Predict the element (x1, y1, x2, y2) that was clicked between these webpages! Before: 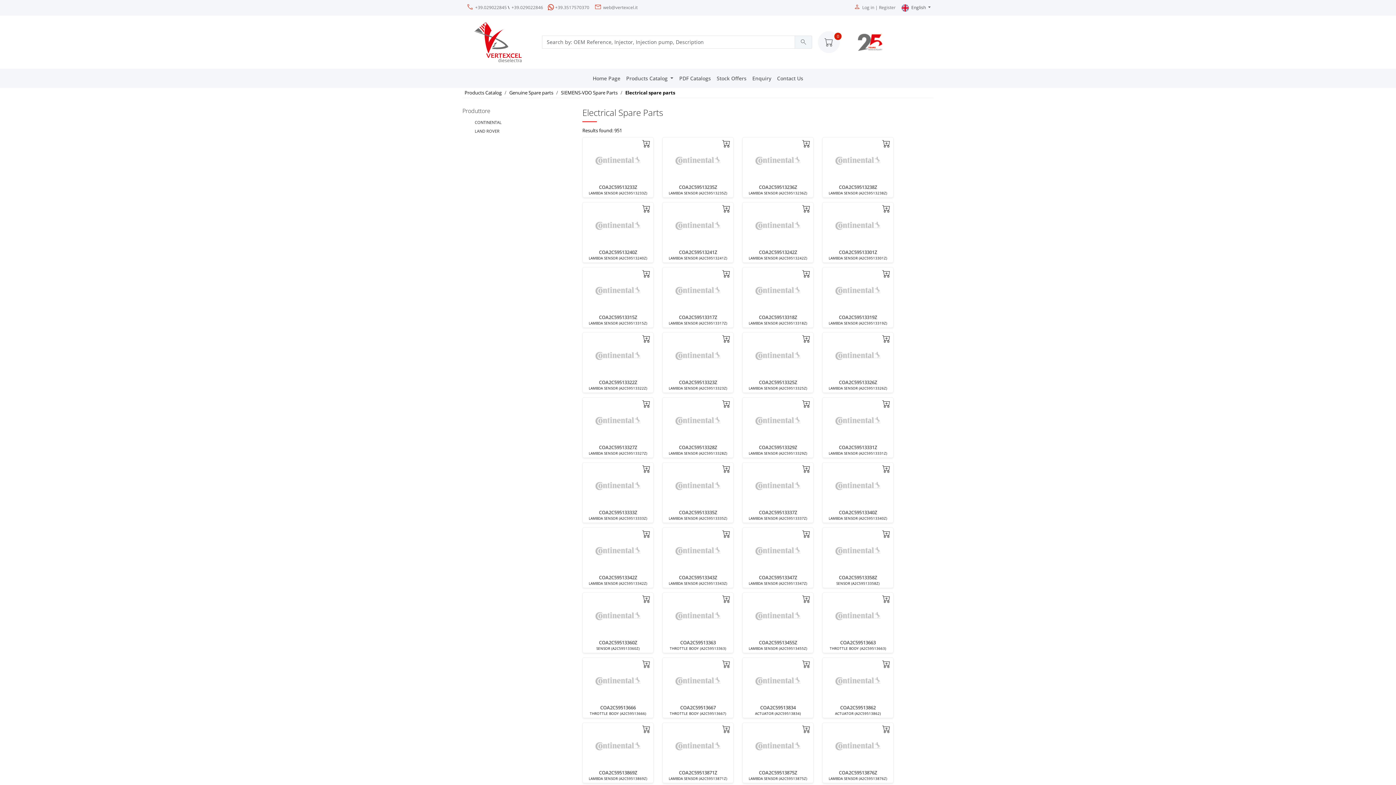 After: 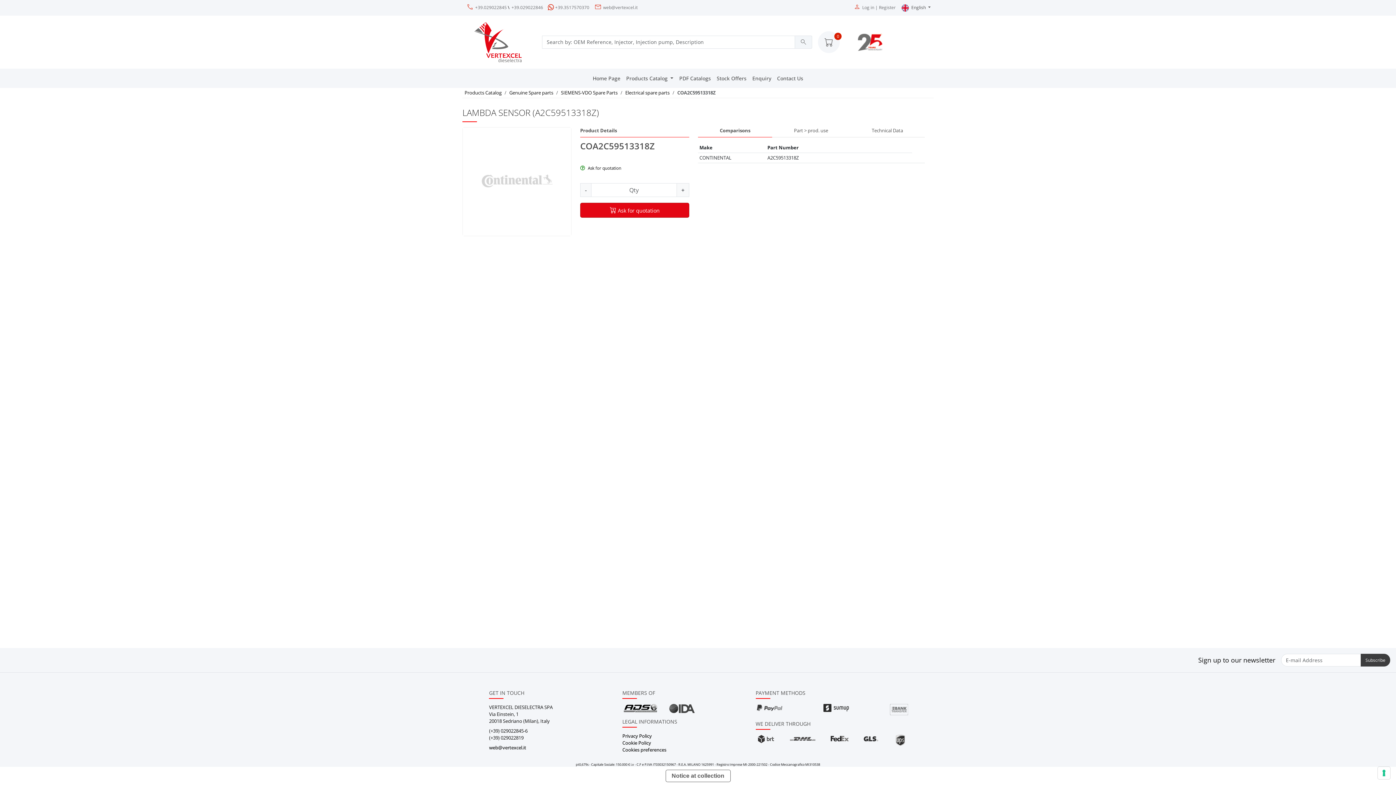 Action: bbox: (759, 314, 797, 320) label: COA2C59513318Z